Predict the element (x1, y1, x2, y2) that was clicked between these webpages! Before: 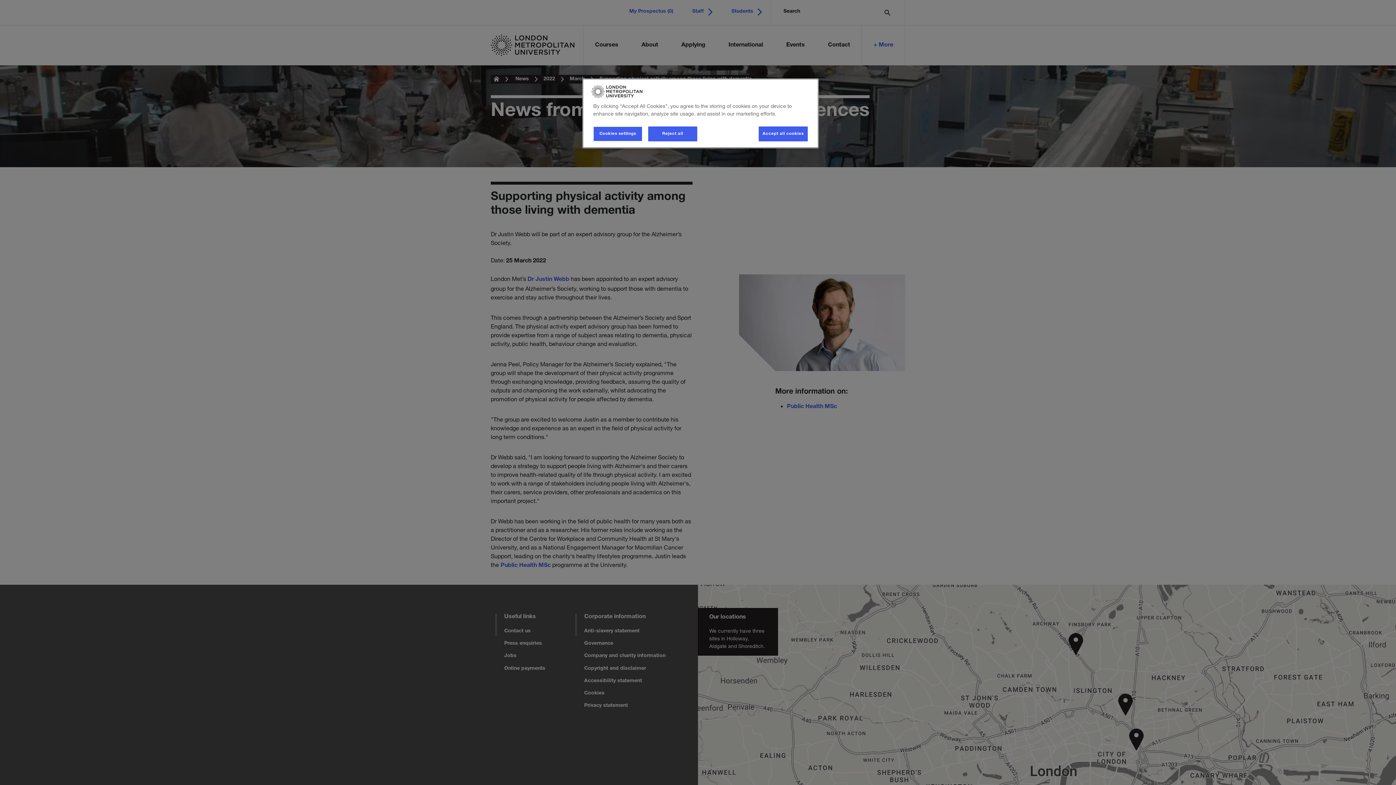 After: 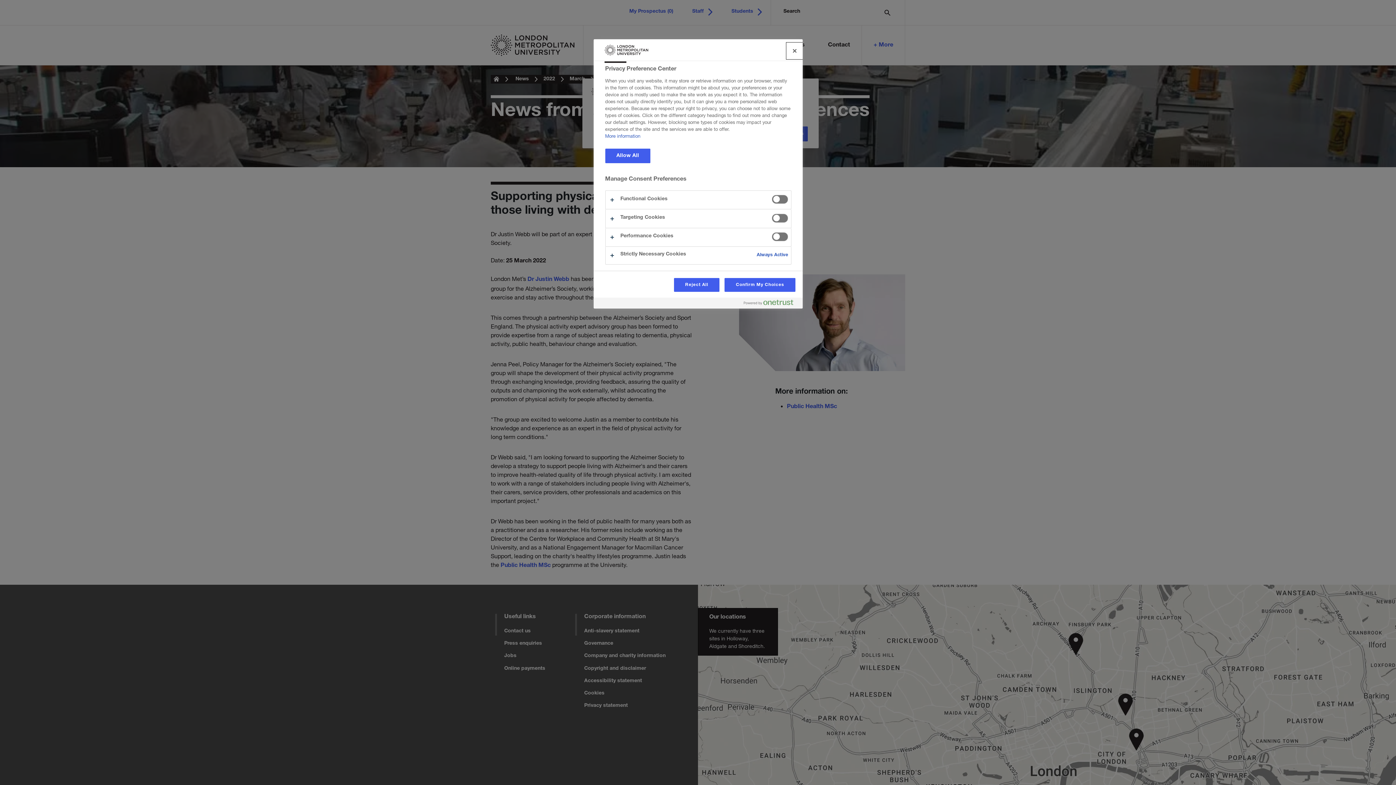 Action: label: Cookies settings bbox: (593, 126, 642, 141)